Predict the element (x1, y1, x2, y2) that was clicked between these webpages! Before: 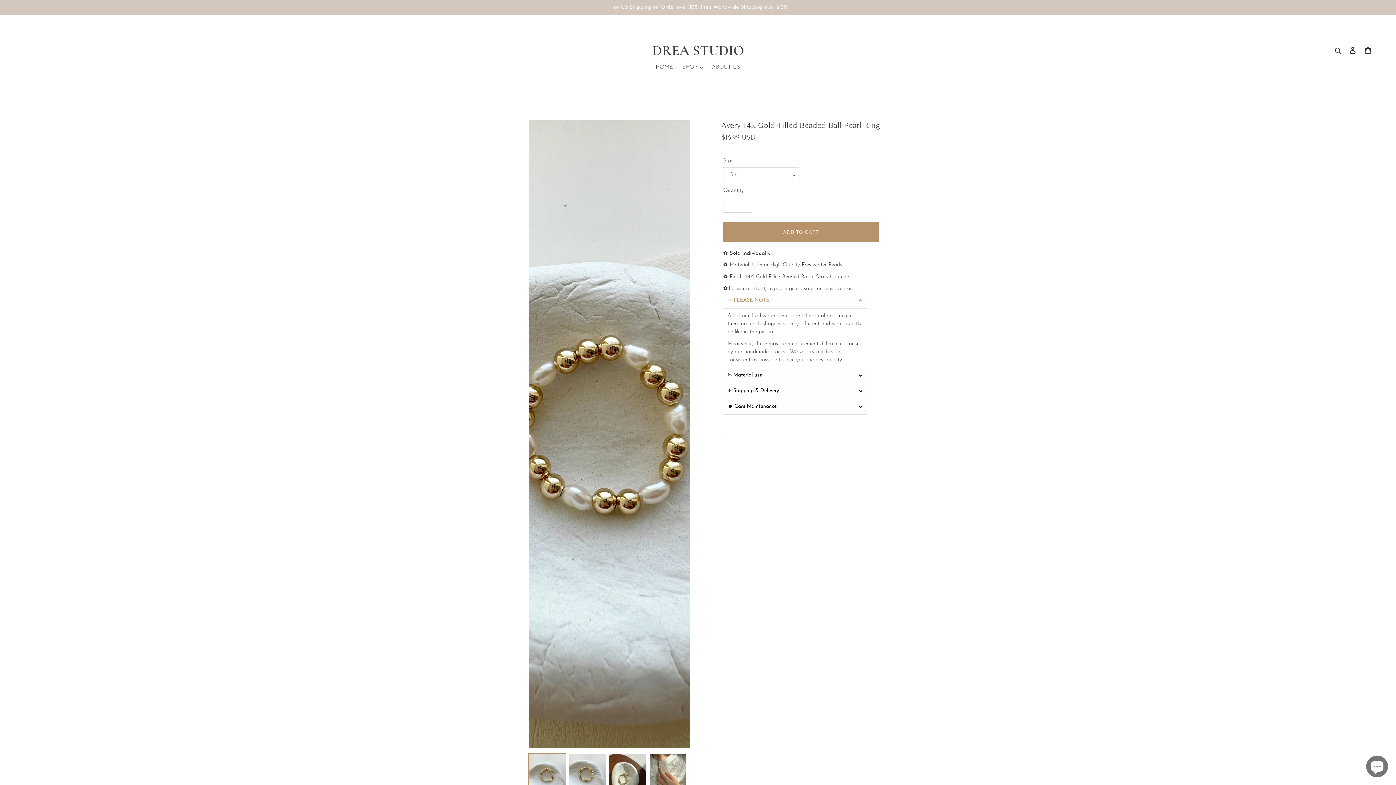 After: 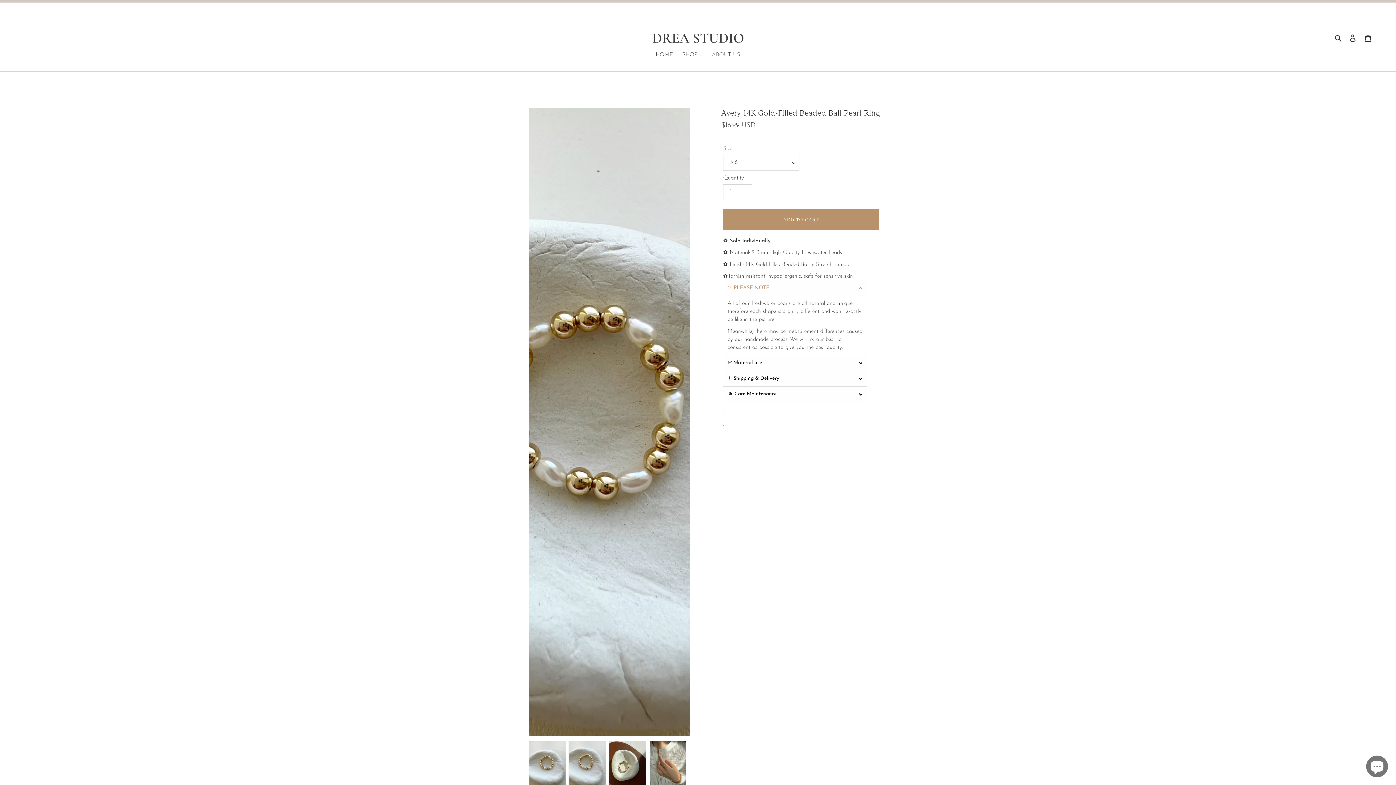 Action: bbox: (569, 754, 605, 797)